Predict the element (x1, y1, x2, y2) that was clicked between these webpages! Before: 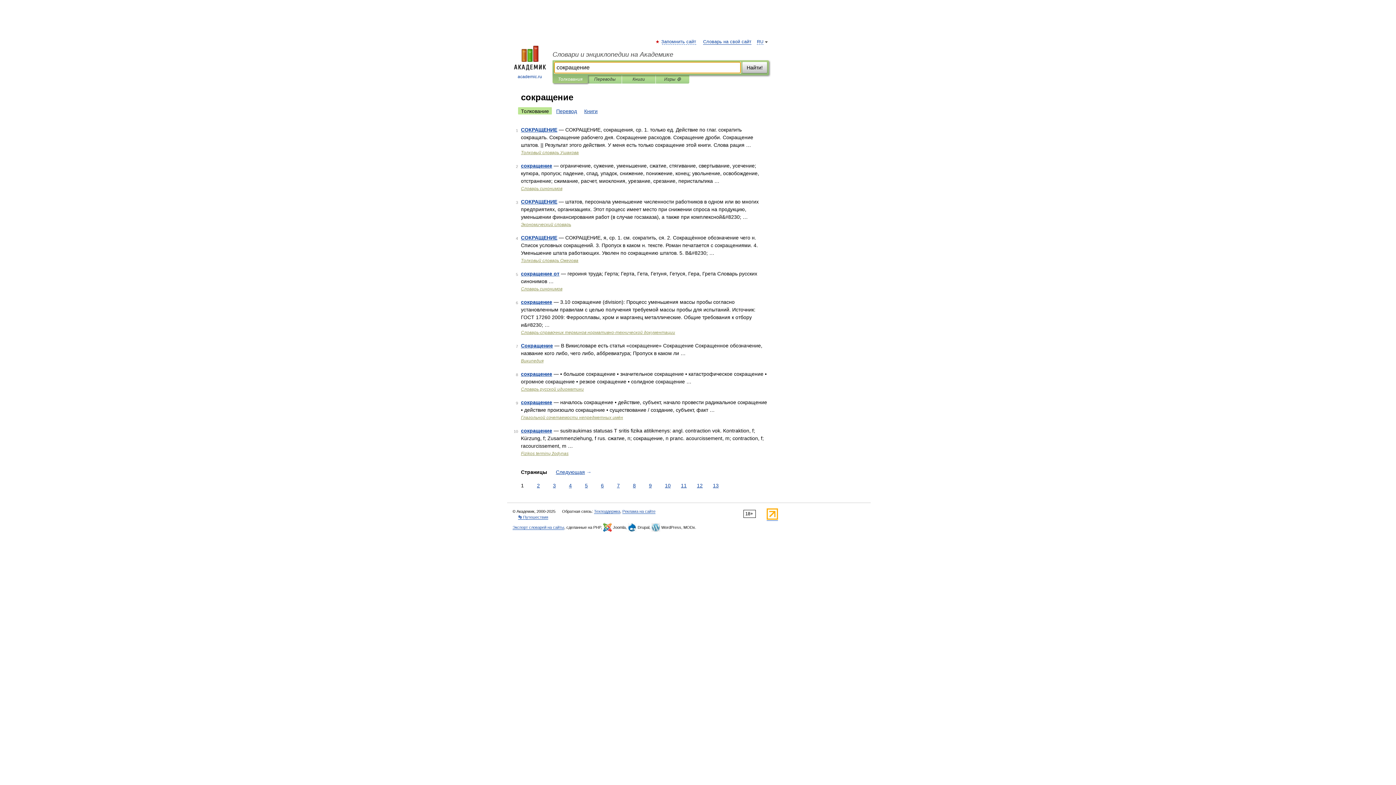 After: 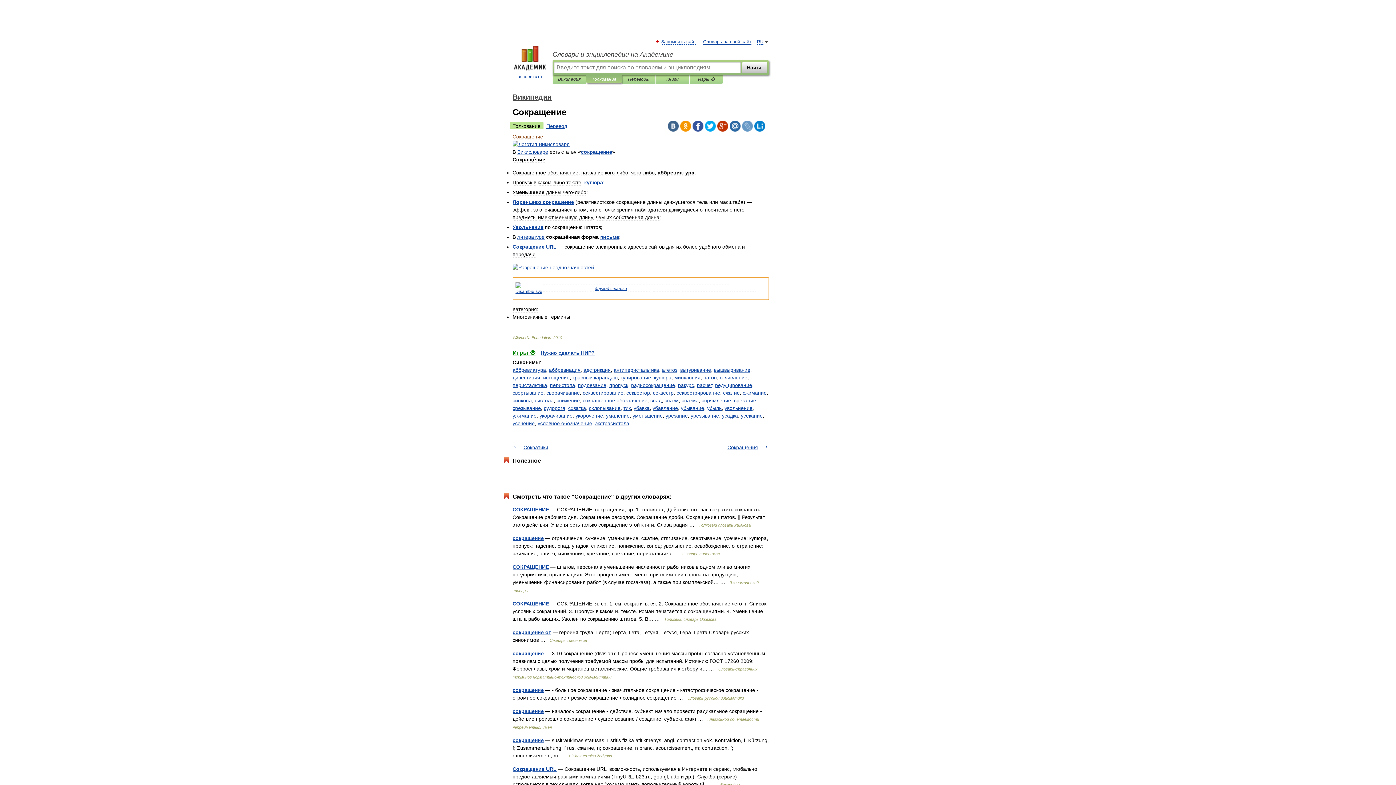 Action: label: Сокращение bbox: (521, 342, 553, 348)